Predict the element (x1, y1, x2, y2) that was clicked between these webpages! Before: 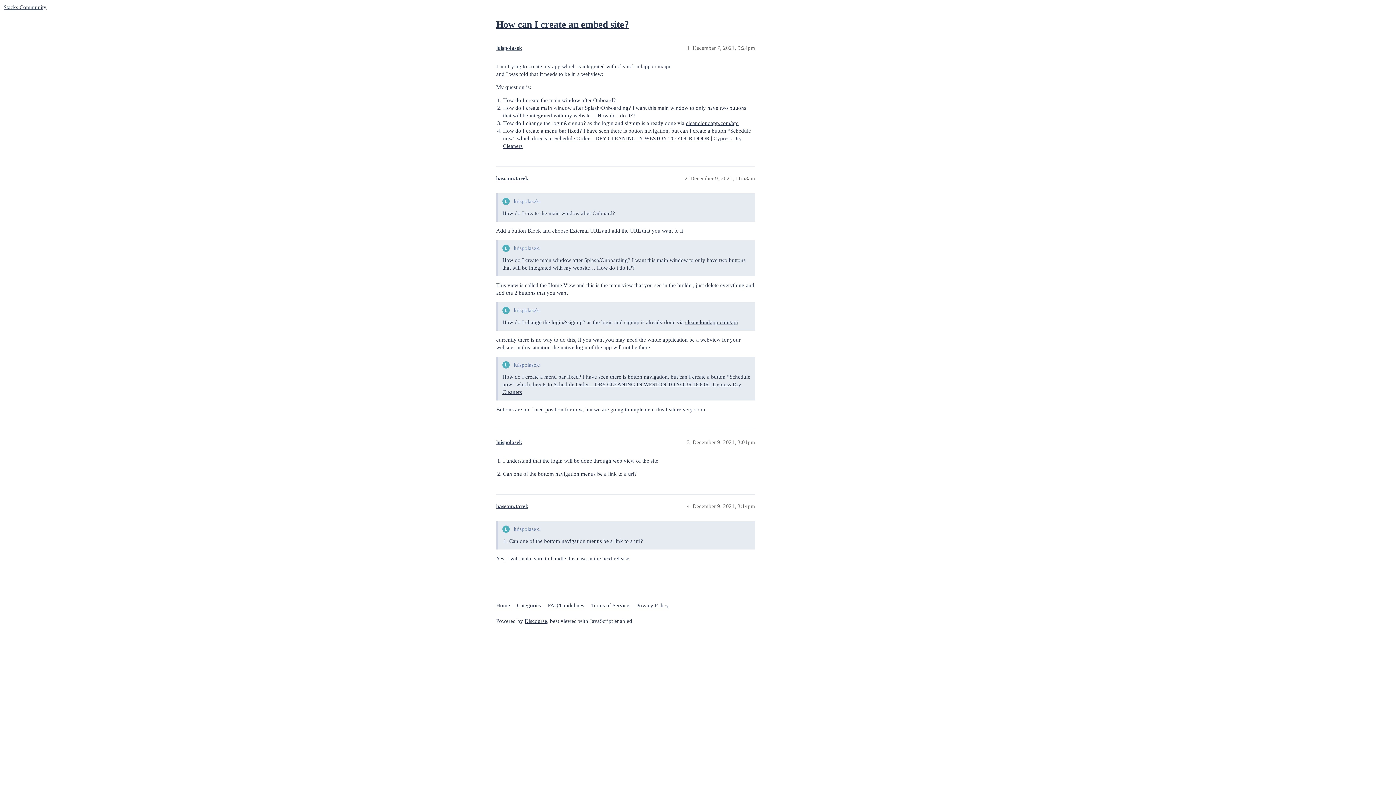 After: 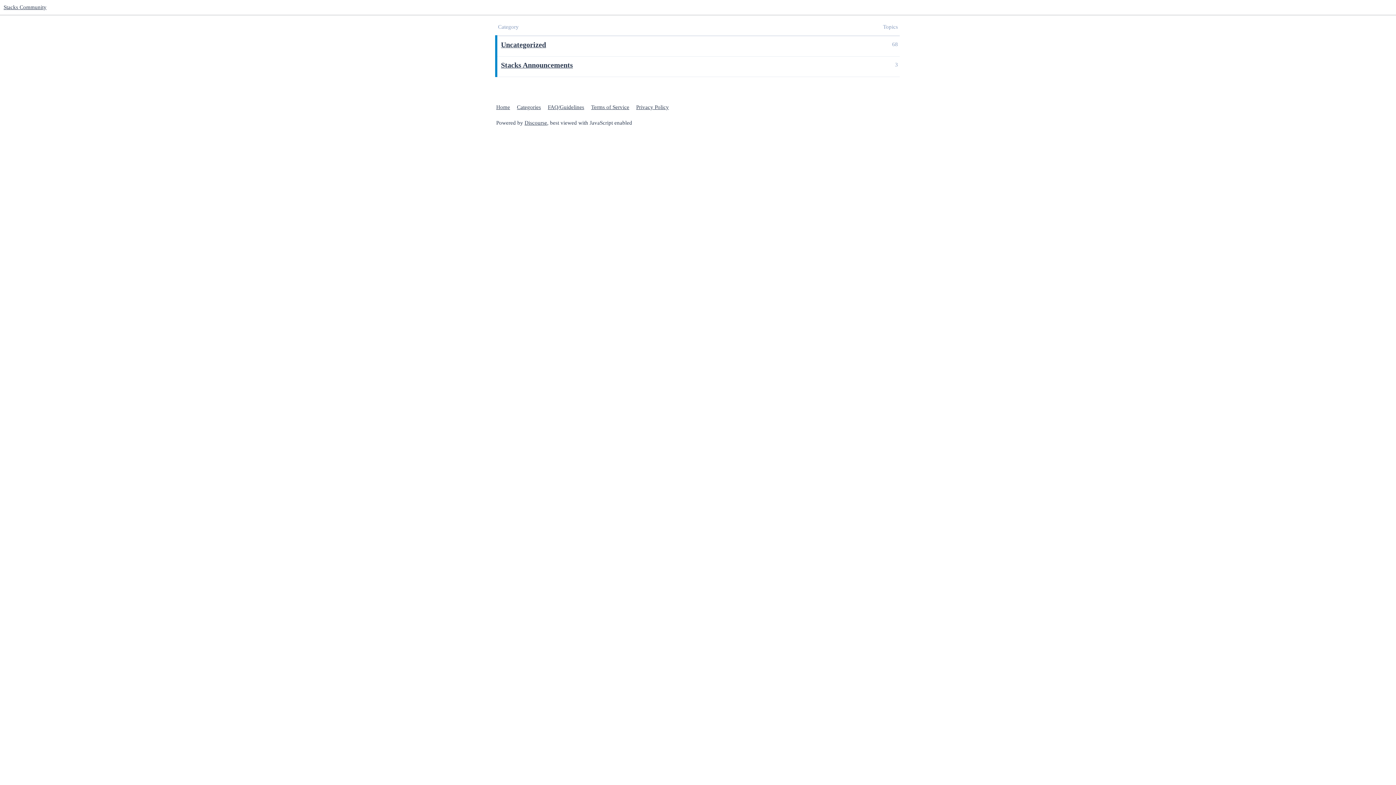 Action: bbox: (517, 599, 546, 612) label: Categories